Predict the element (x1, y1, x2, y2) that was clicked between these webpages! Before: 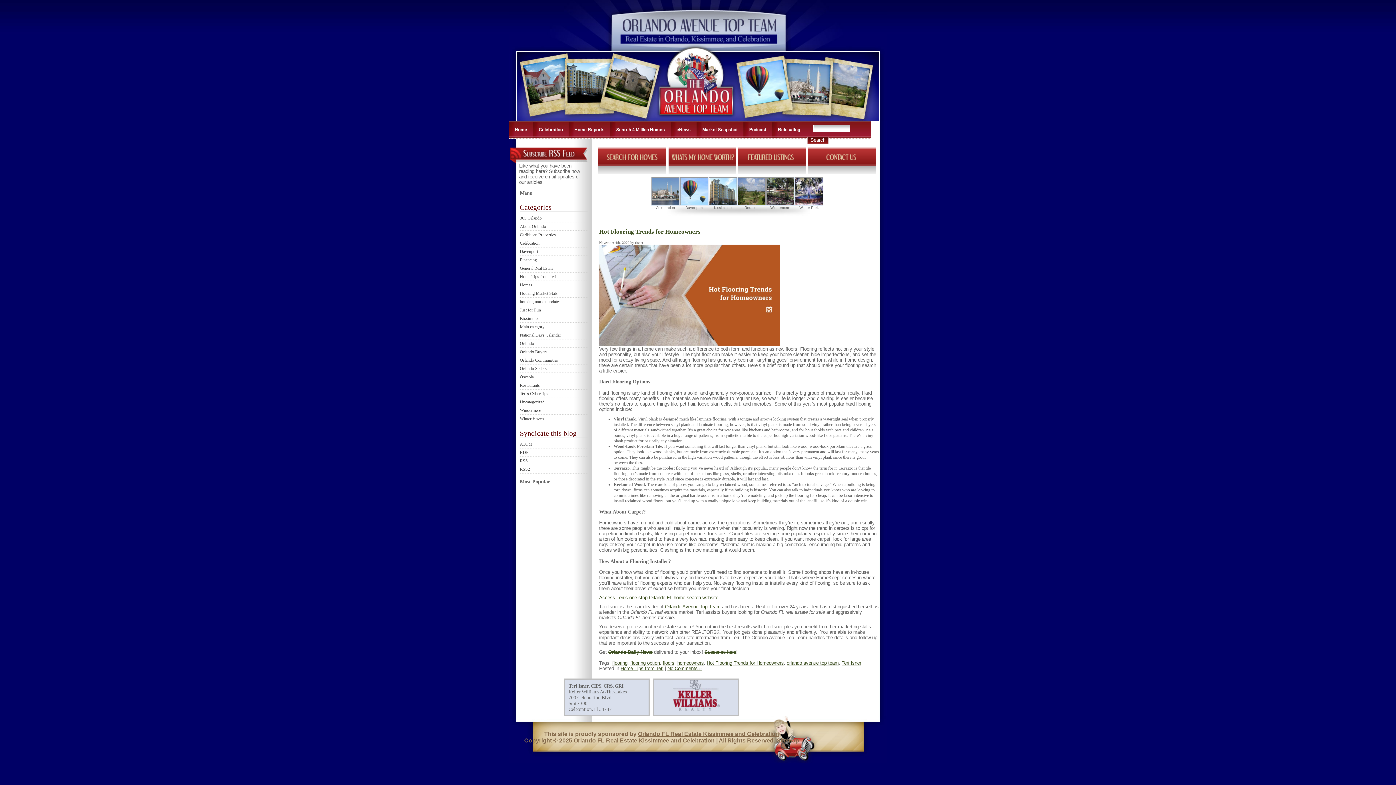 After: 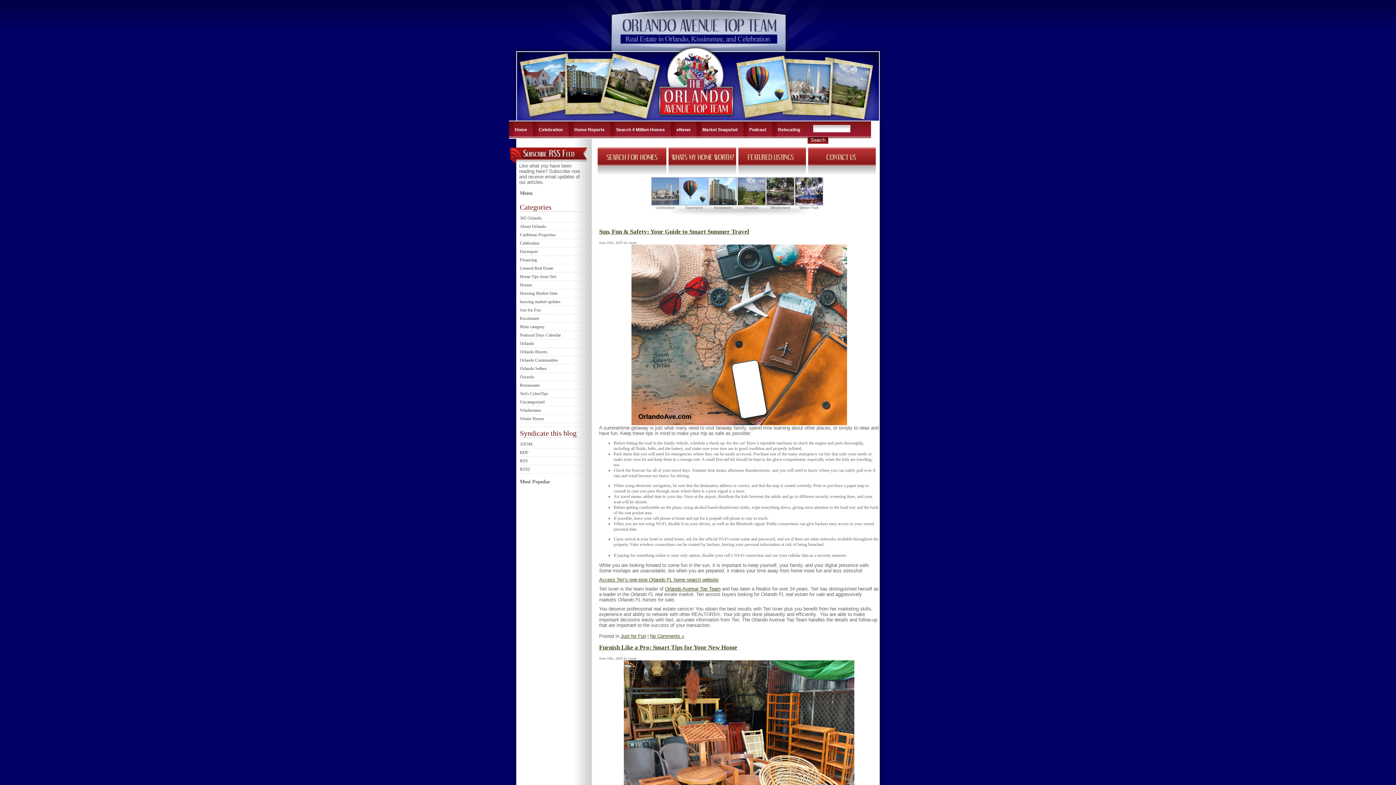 Action: bbox: (638, 731, 779, 737) label: Orlando FL Real Estate Kissimmee and Celebration